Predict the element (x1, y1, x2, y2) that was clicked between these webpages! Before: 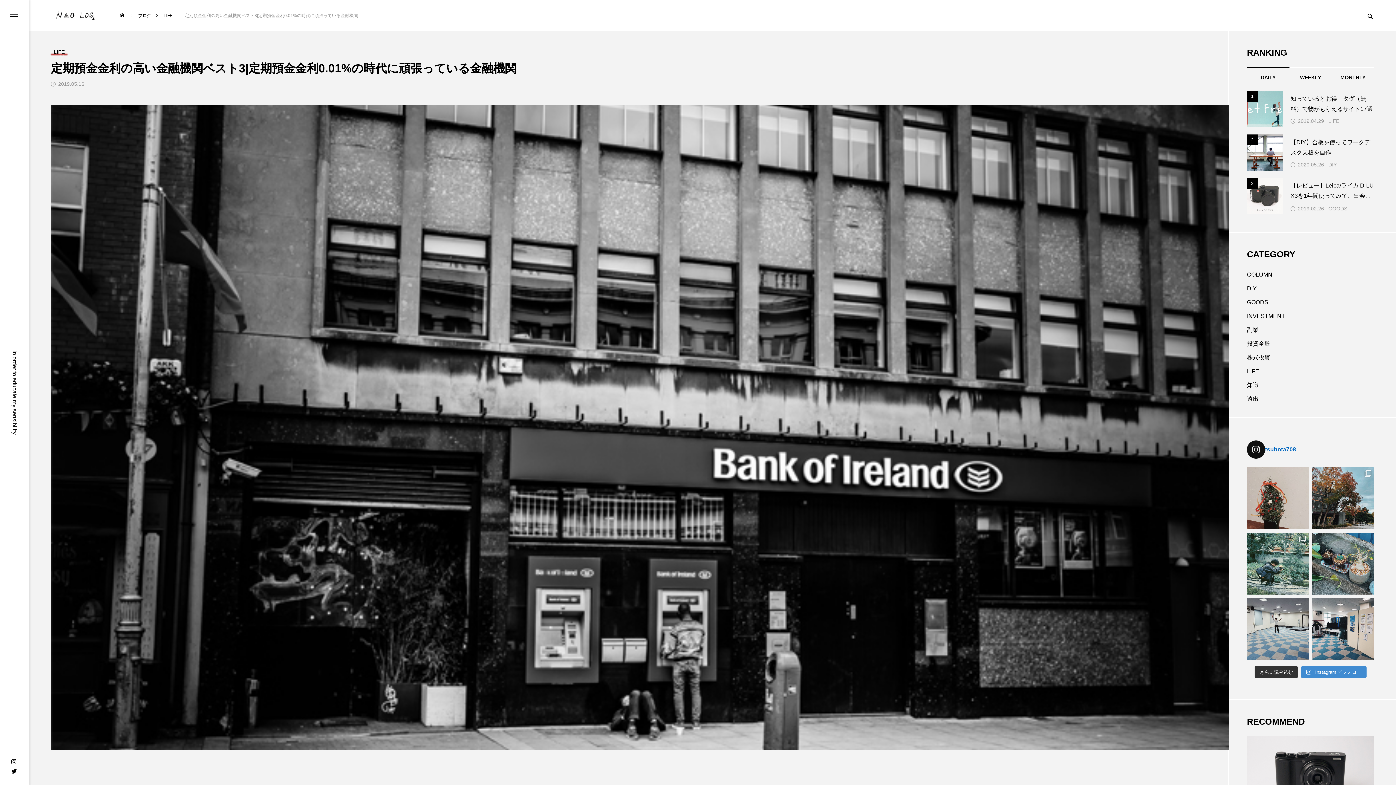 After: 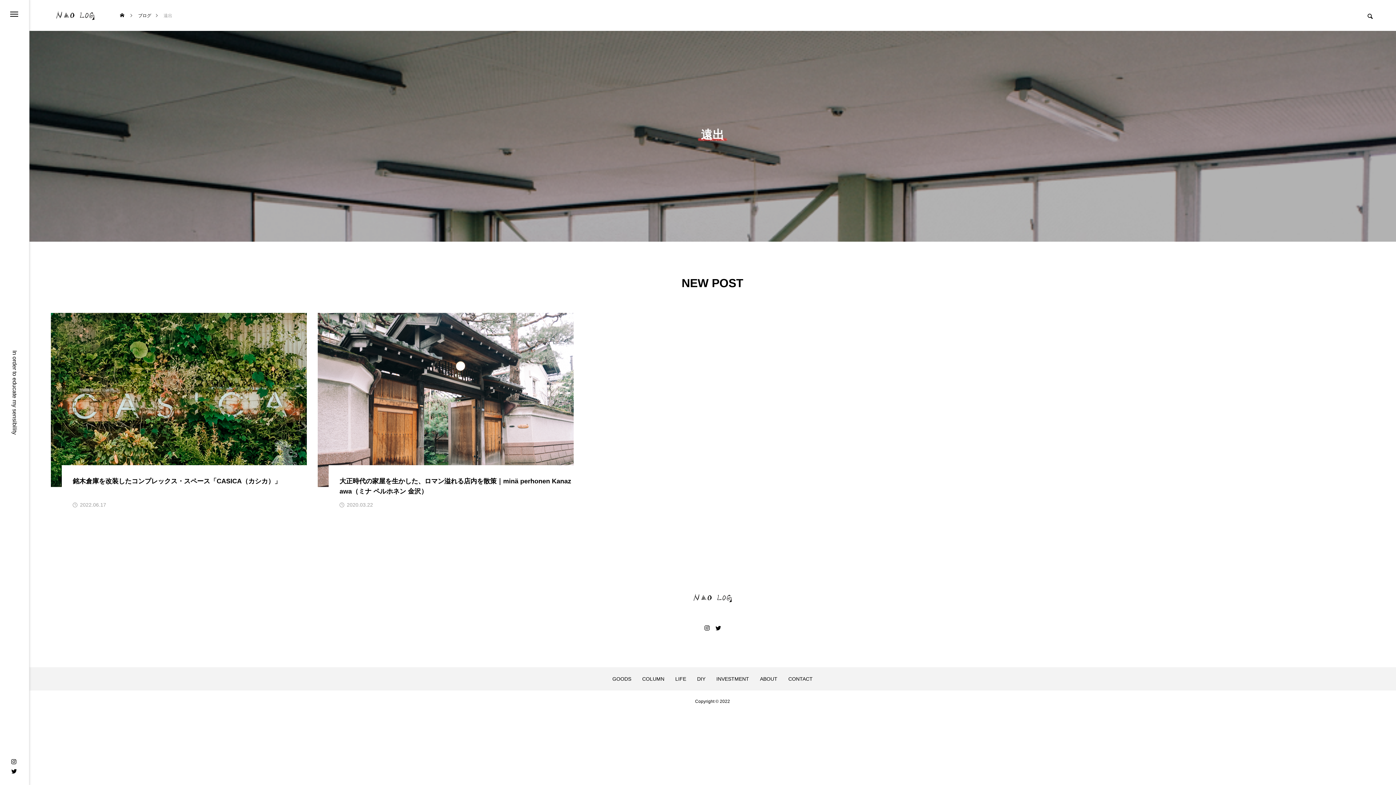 Action: bbox: (1244, 393, 1261, 406) label: 遠出